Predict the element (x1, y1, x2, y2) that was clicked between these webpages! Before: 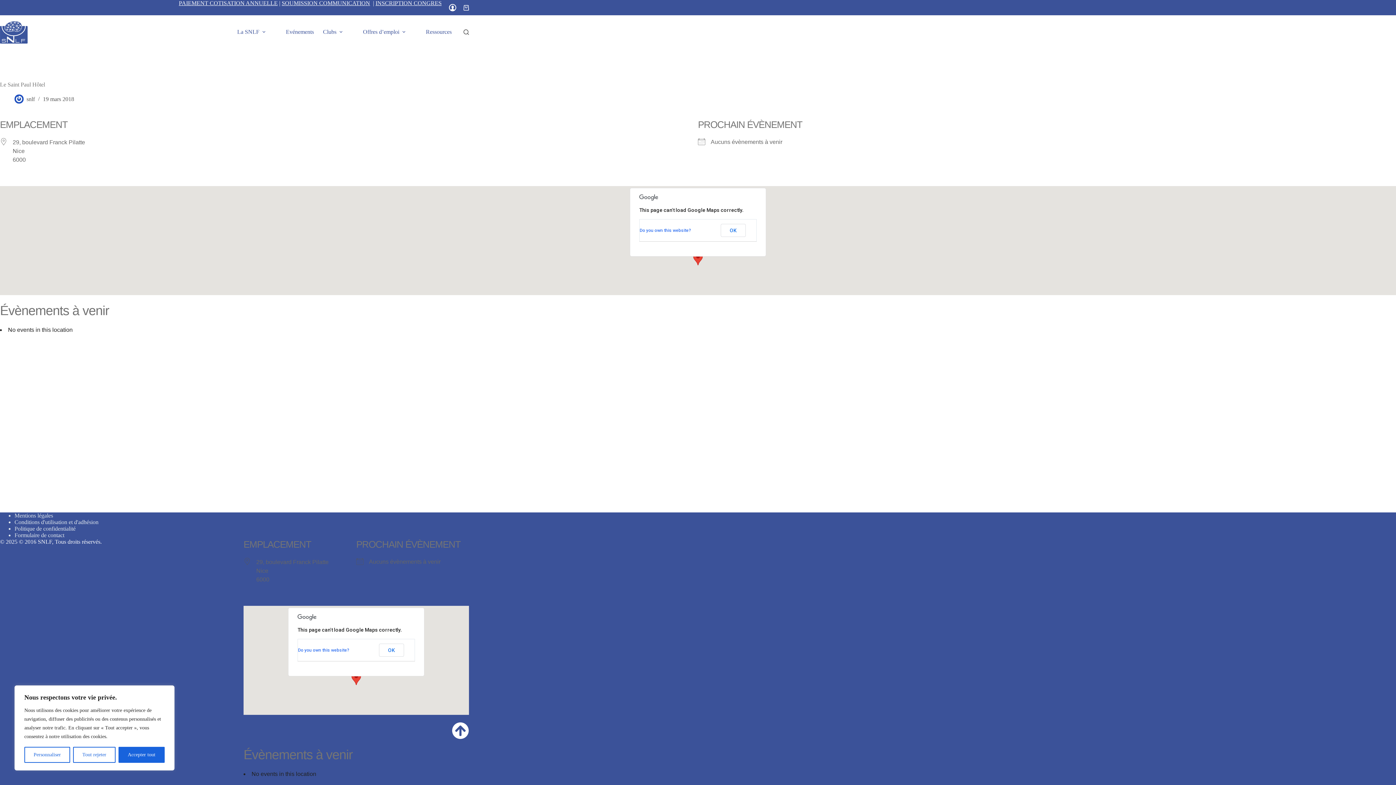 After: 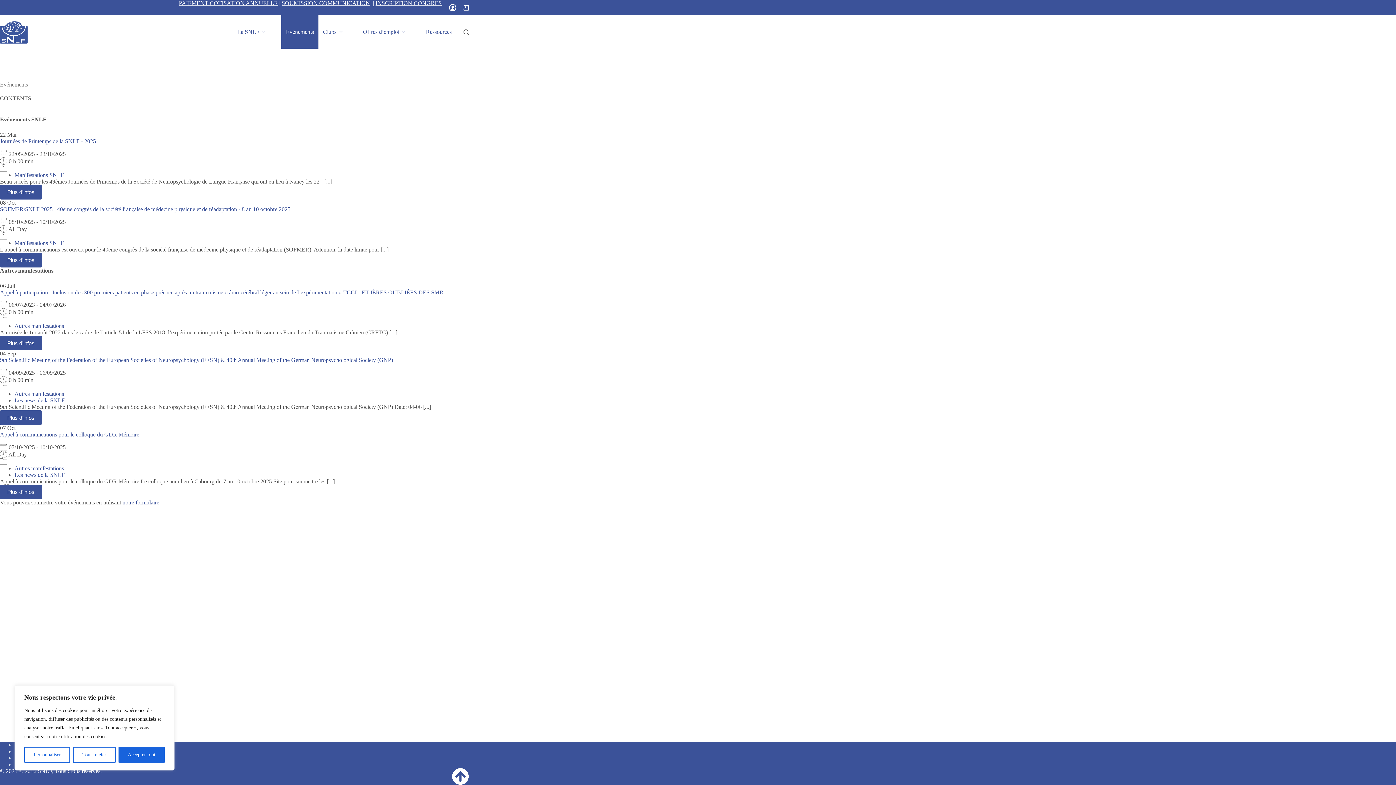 Action: label: Evénements bbox: (281, 15, 318, 48)